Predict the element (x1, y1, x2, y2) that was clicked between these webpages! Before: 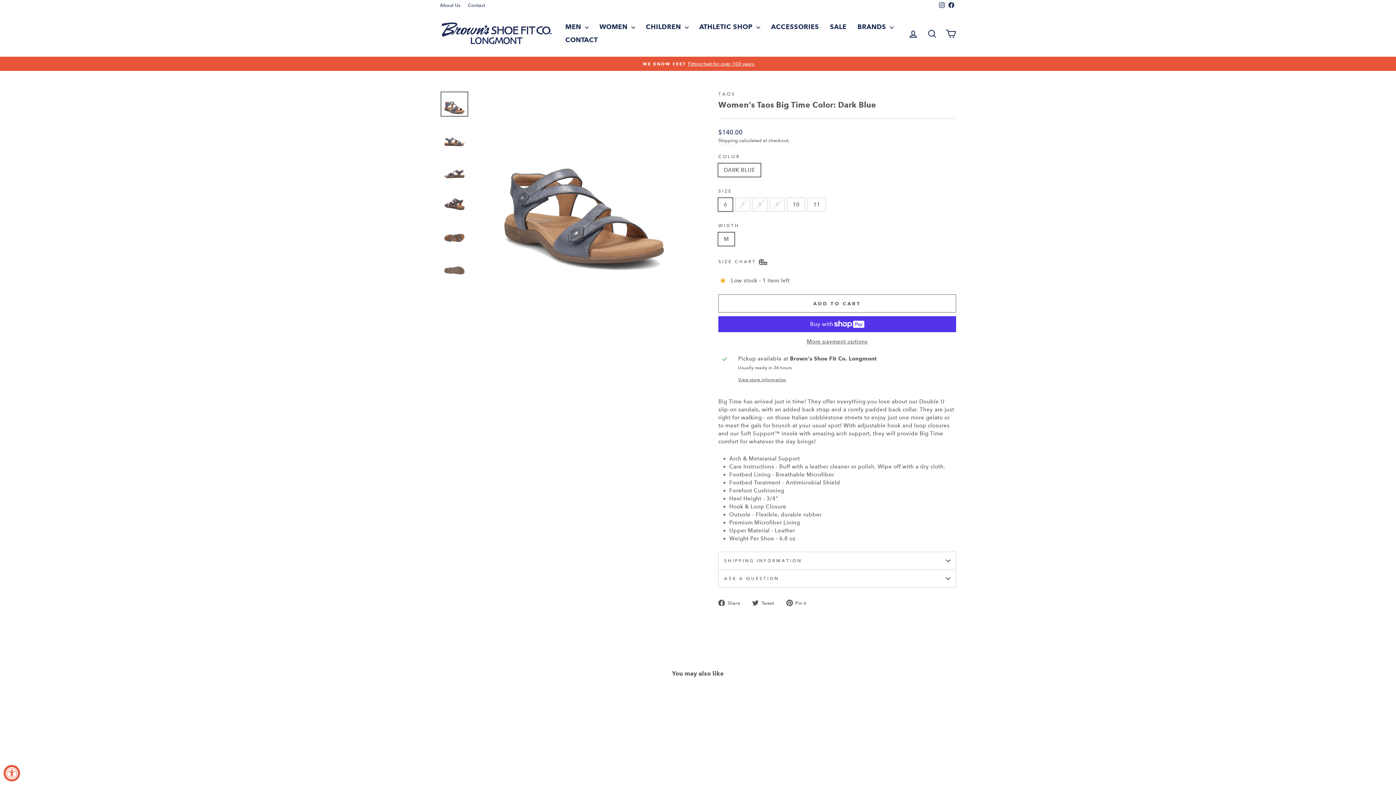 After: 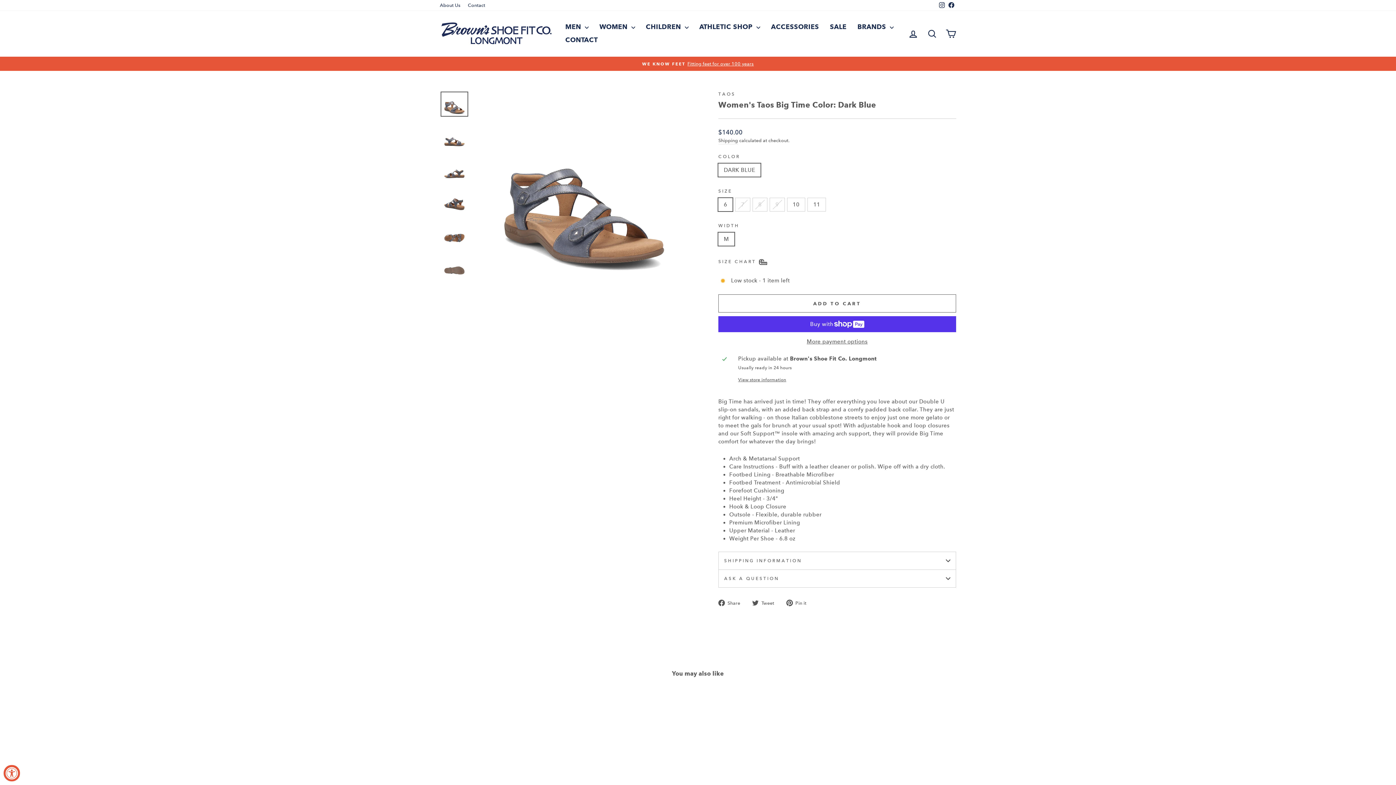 Action: label:  Pin it
Pin on Pinterest bbox: (786, 598, 812, 606)